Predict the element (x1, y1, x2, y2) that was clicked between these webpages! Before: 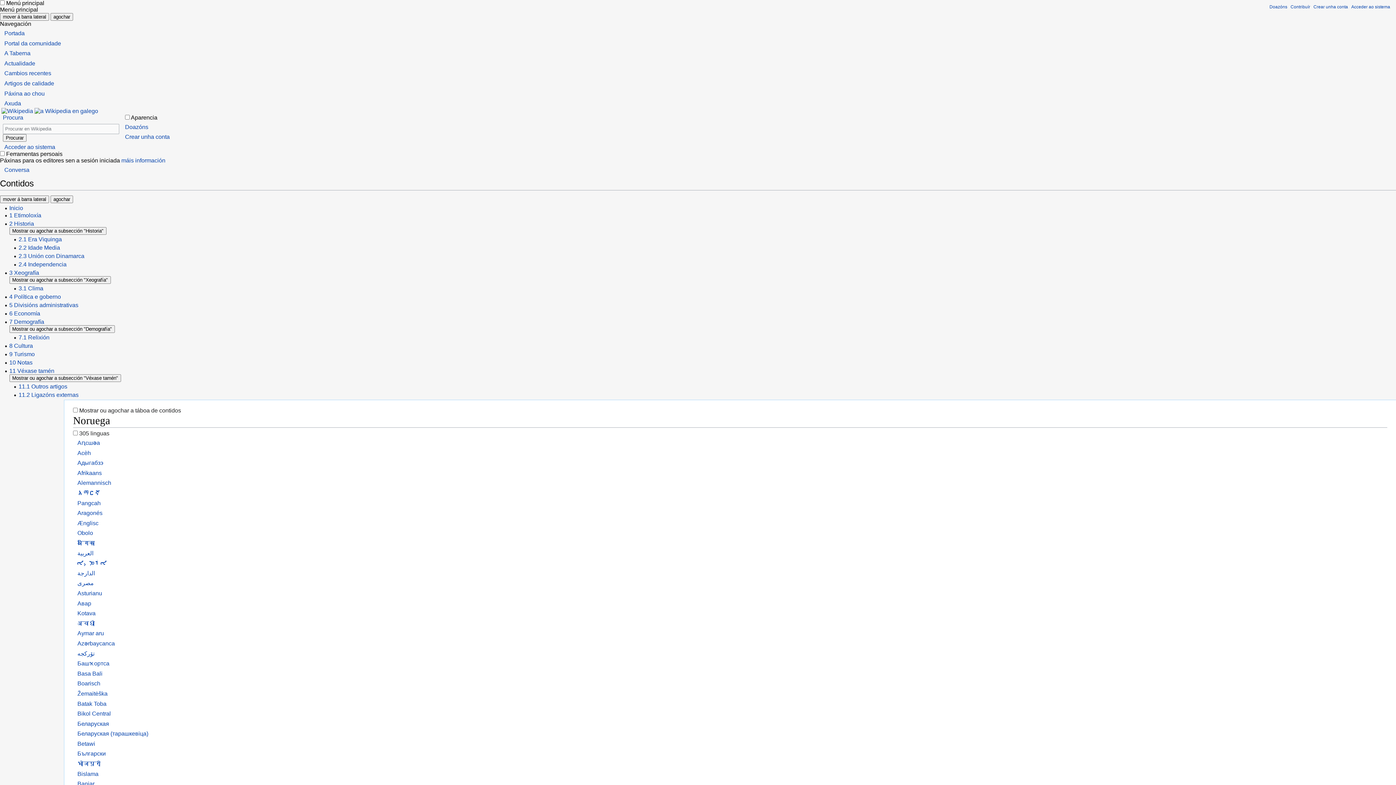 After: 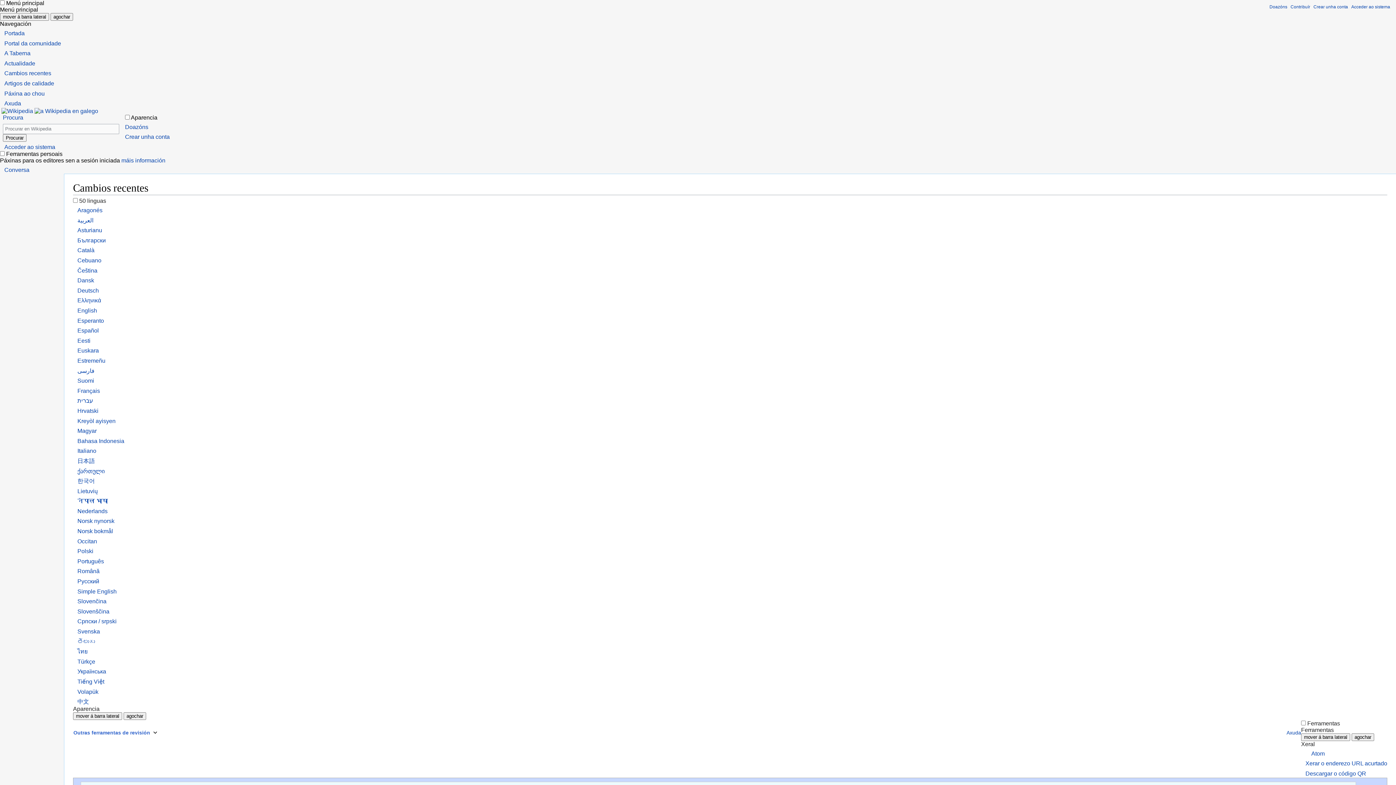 Action: label: Cambios recentes bbox: (4, 70, 51, 76)